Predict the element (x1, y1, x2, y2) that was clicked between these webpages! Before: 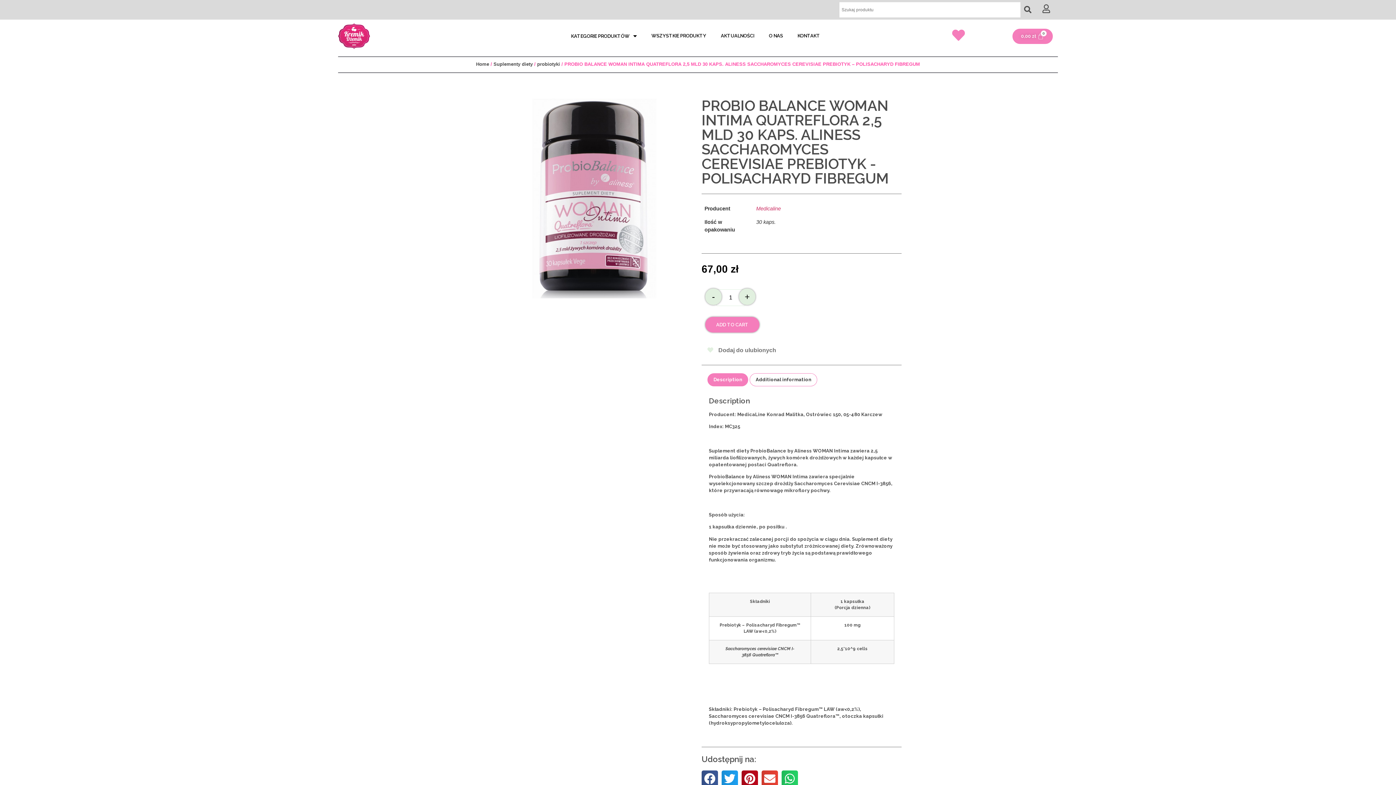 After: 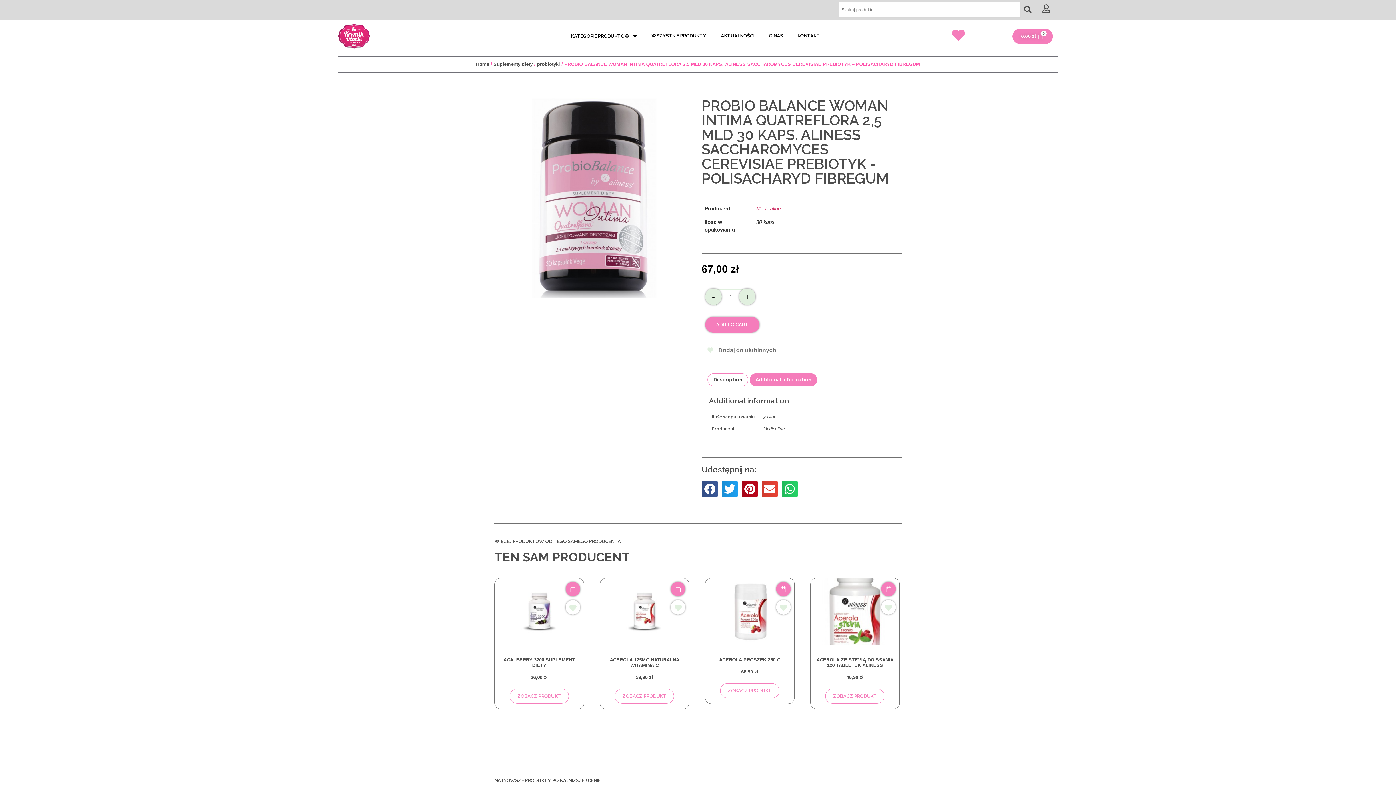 Action: label: Additional information bbox: (750, 373, 817, 386)